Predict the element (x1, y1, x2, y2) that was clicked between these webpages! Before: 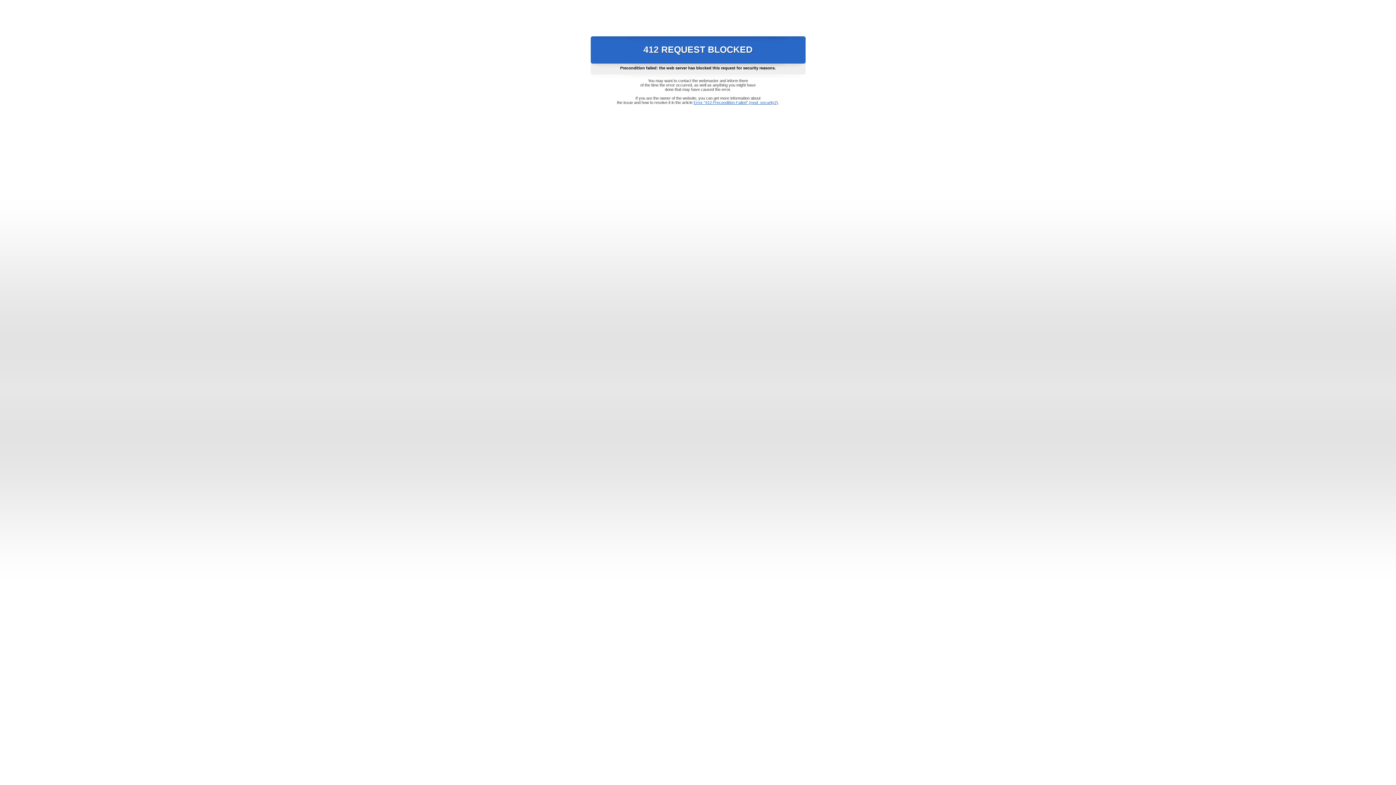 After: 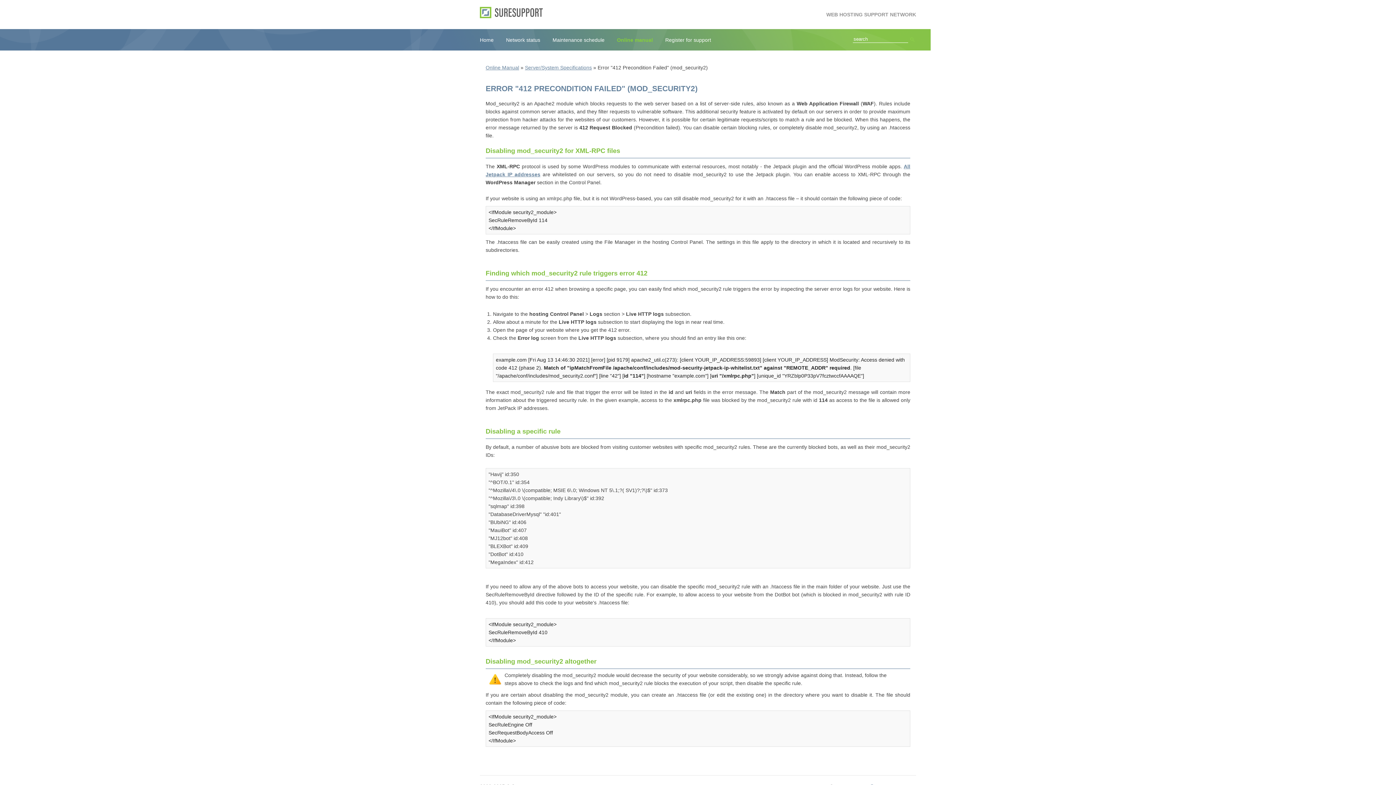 Action: label: Error "412 Precondition Failed" (mod_security2) bbox: (693, 100, 778, 104)